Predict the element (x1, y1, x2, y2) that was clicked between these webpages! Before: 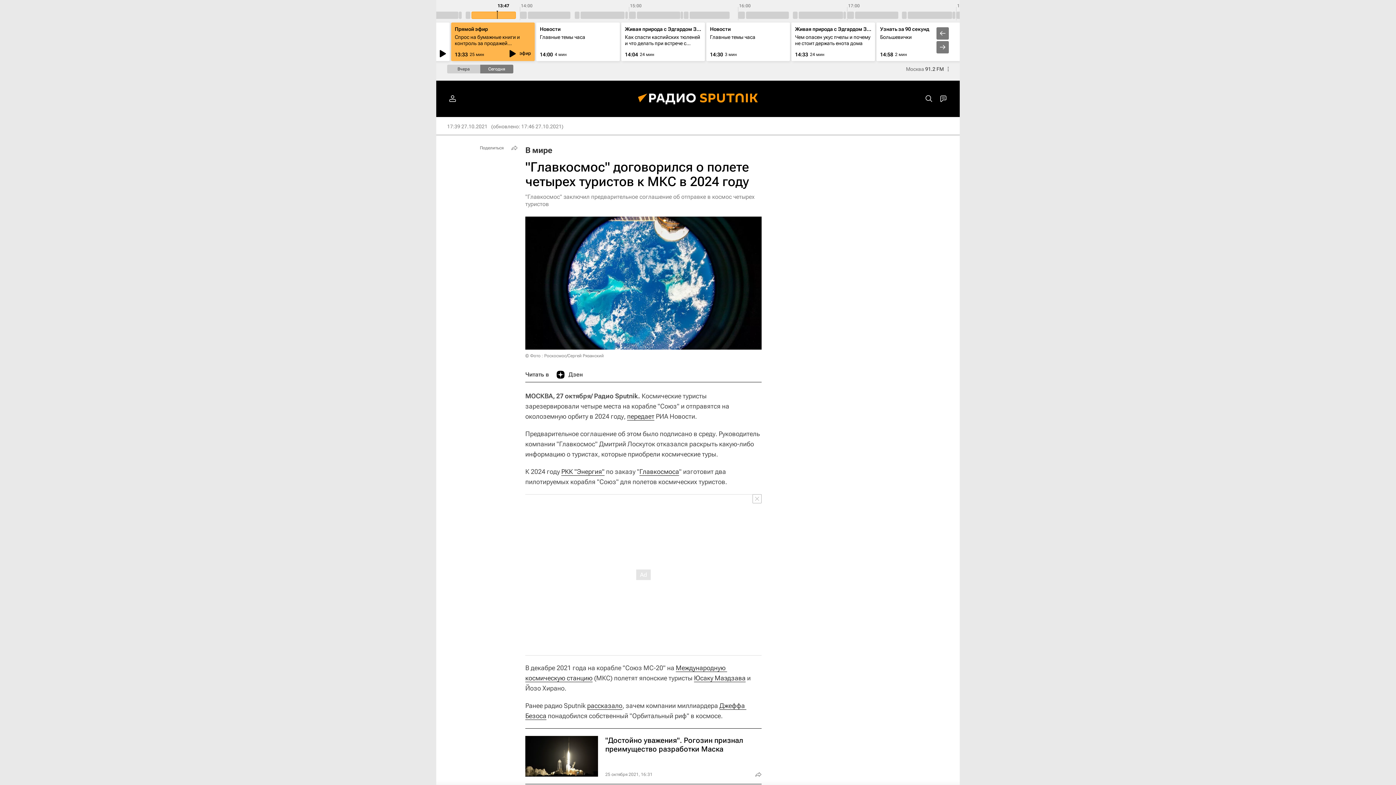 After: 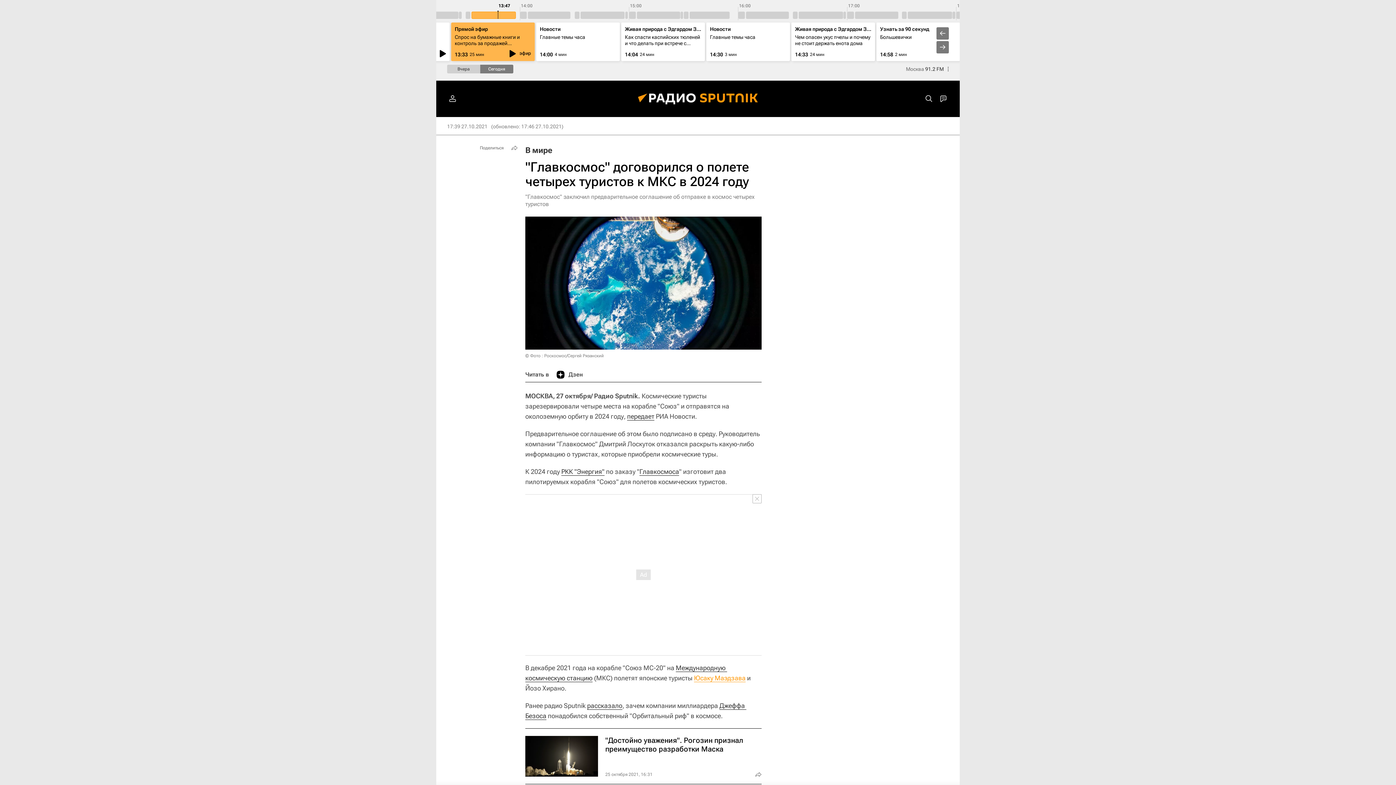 Action: bbox: (694, 674, 745, 682) label: Юсаку Маэдзава